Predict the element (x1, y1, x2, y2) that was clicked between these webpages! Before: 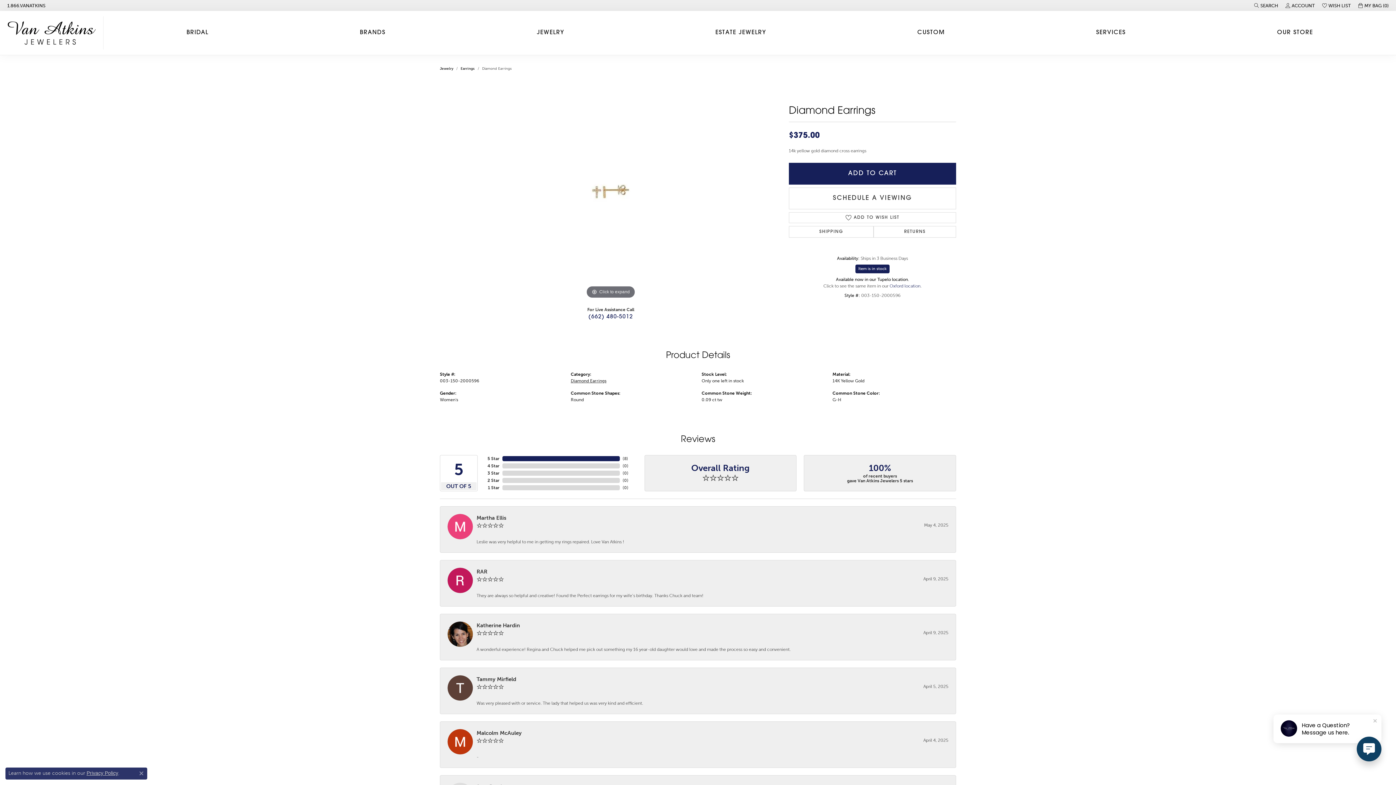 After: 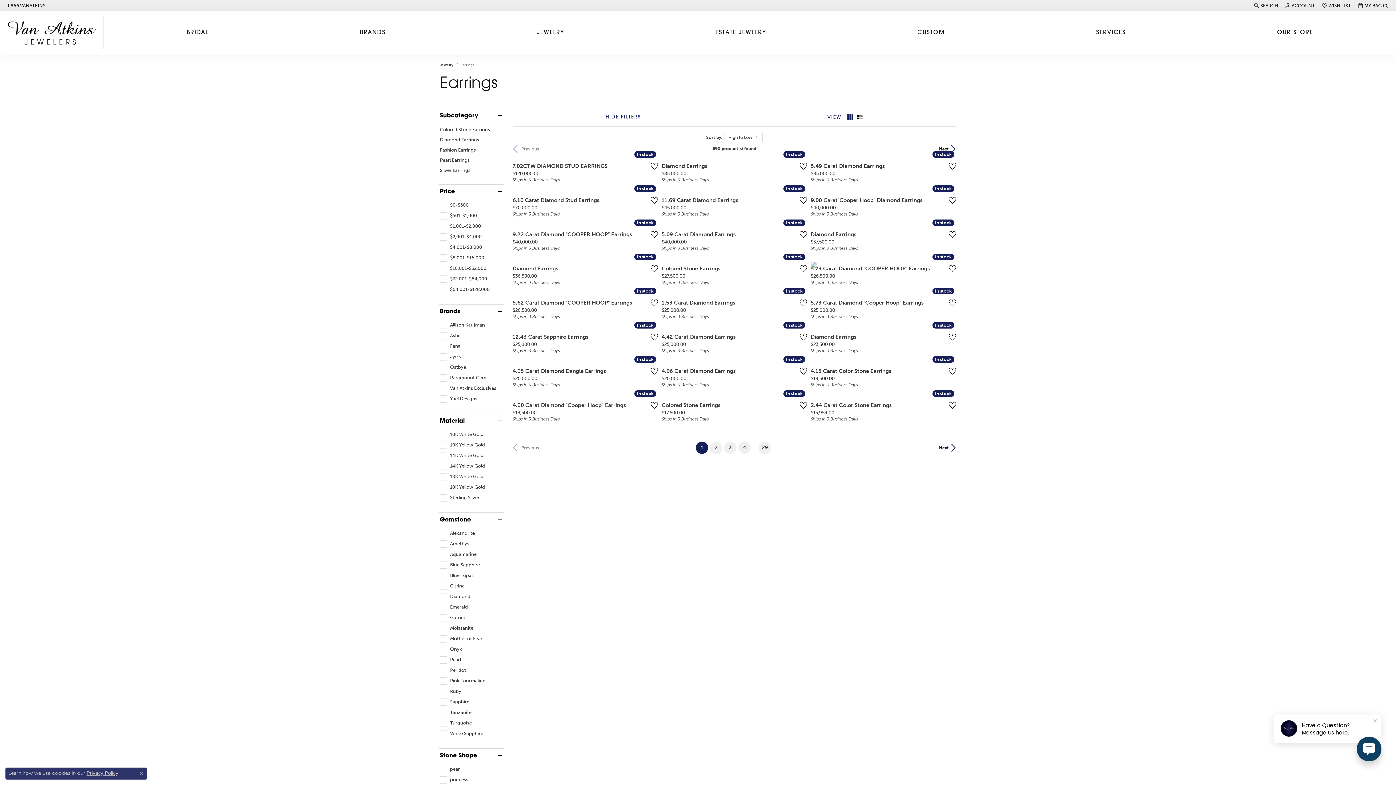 Action: bbox: (460, 66, 474, 71) label: Earrings